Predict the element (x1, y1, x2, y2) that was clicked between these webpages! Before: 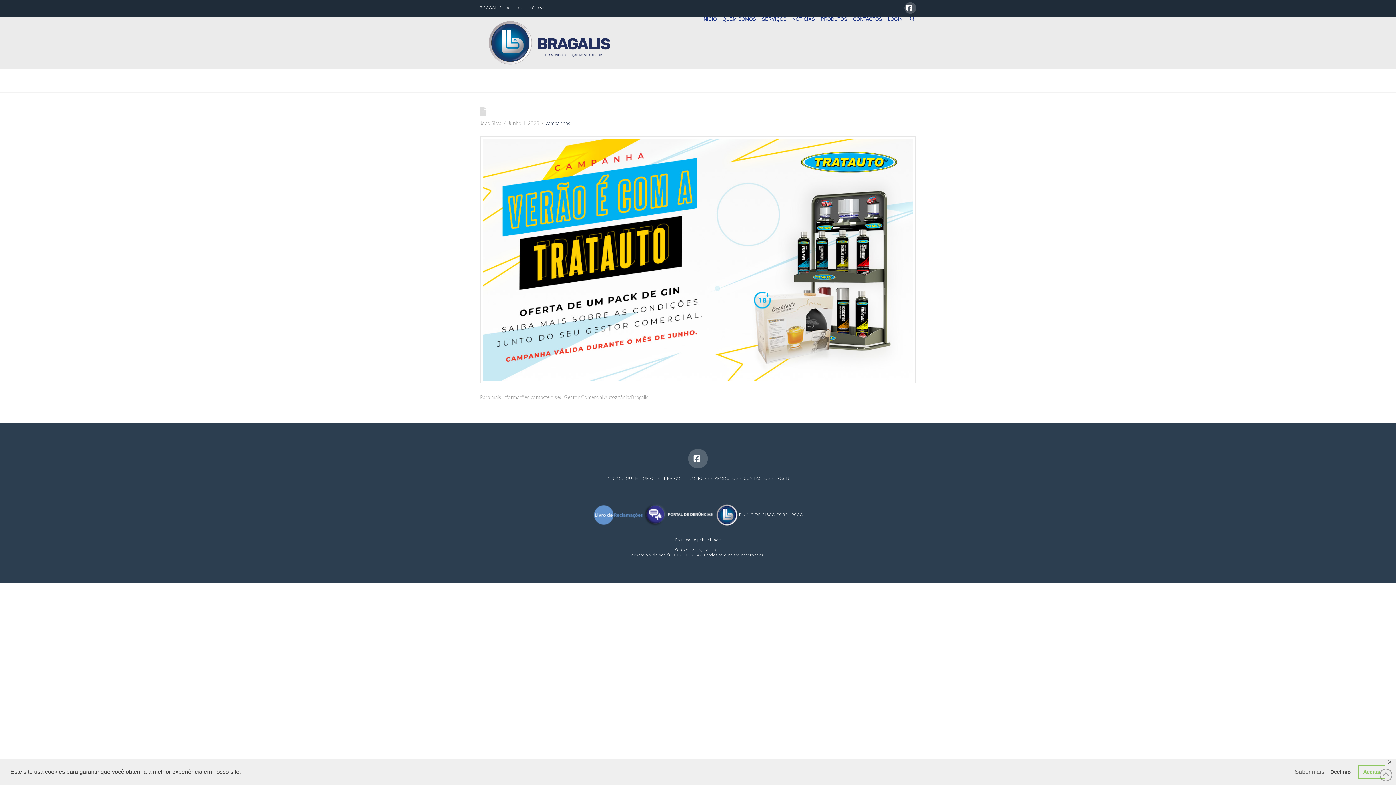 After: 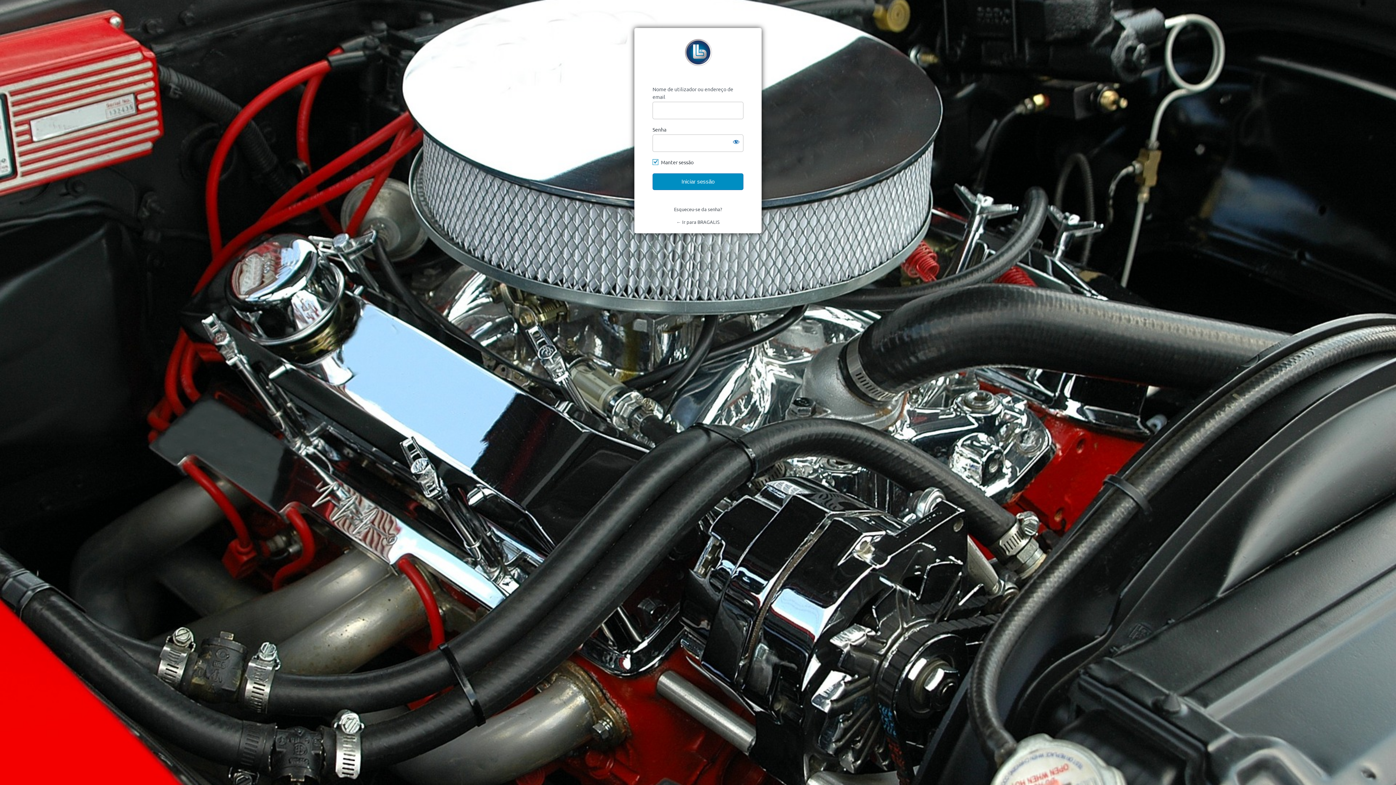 Action: bbox: (775, 475, 789, 480) label: LOGIN